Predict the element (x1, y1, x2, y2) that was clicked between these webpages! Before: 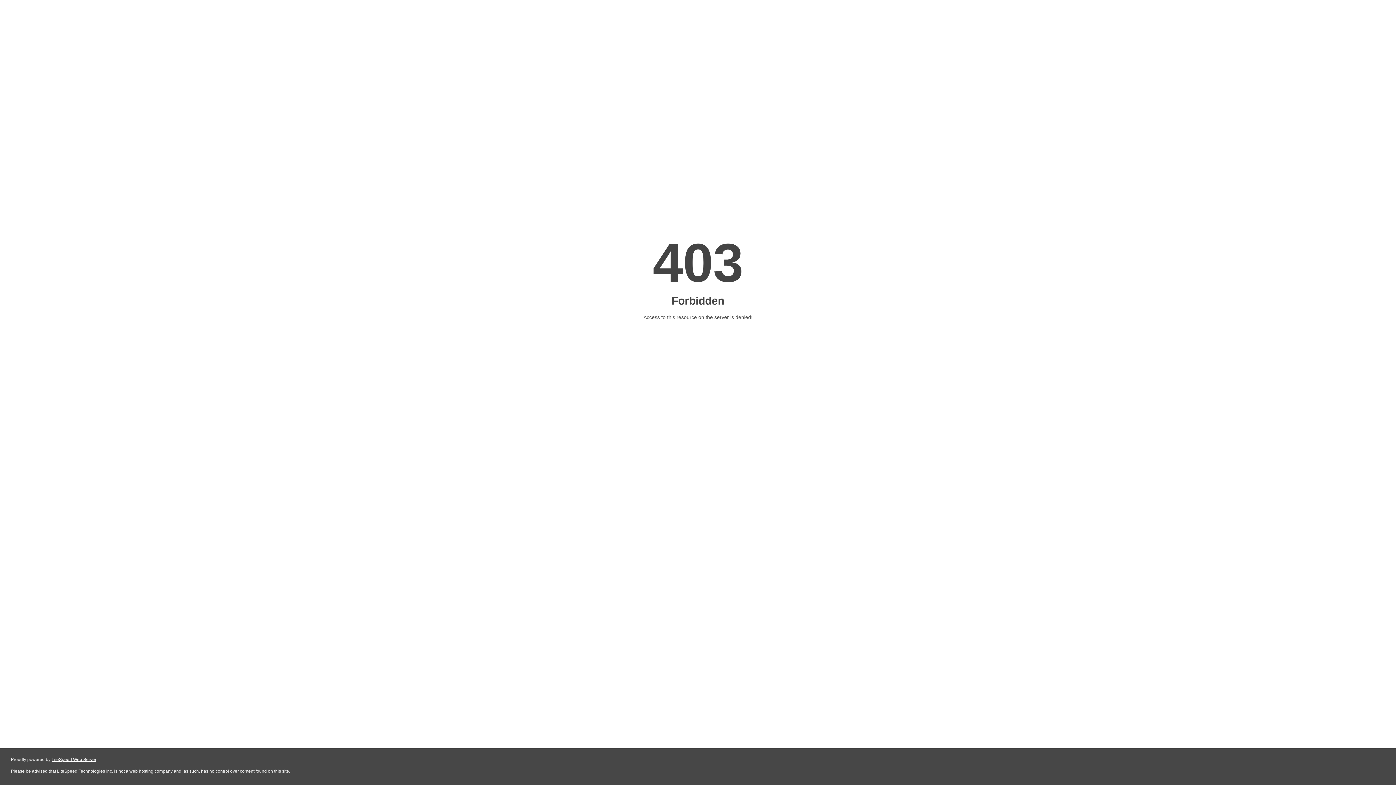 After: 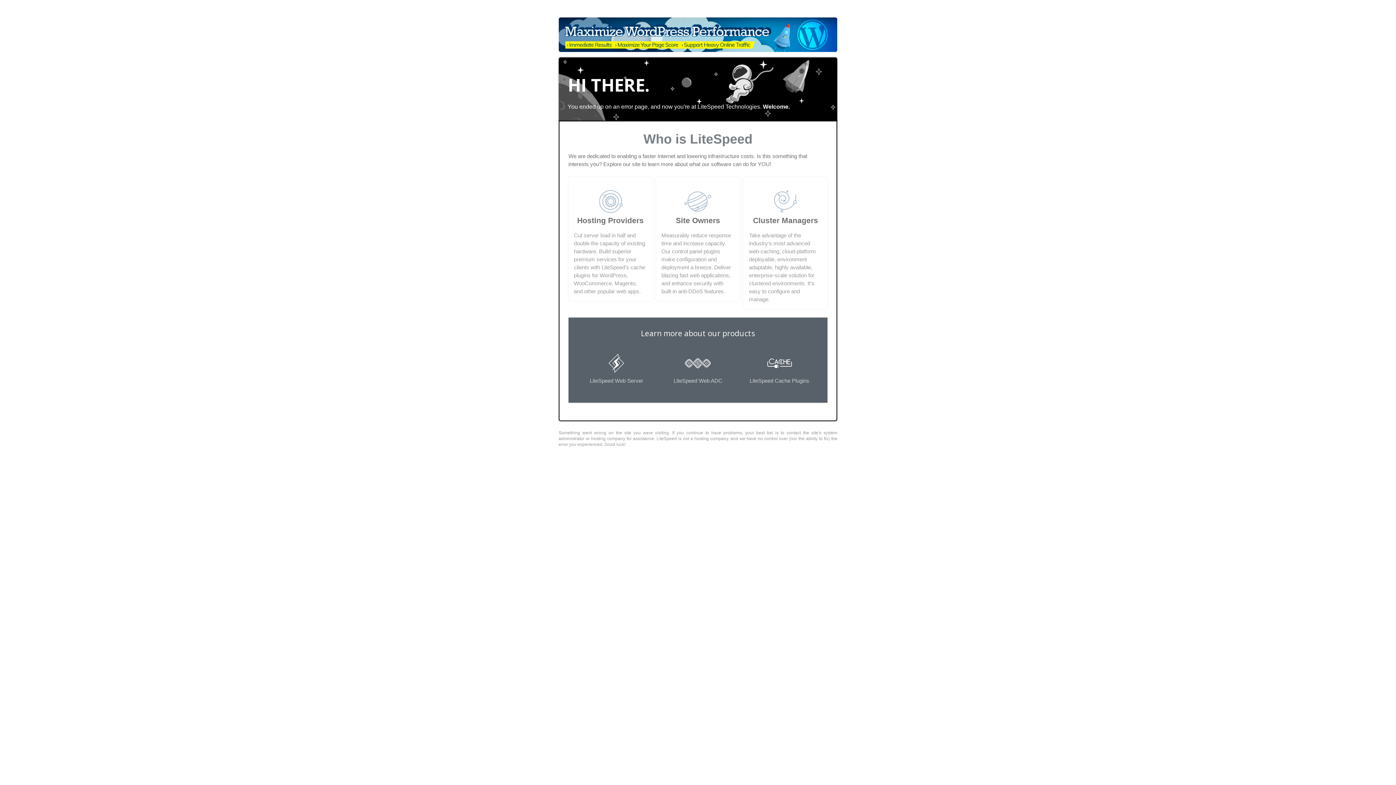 Action: label: LiteSpeed Web Server bbox: (51, 757, 96, 762)